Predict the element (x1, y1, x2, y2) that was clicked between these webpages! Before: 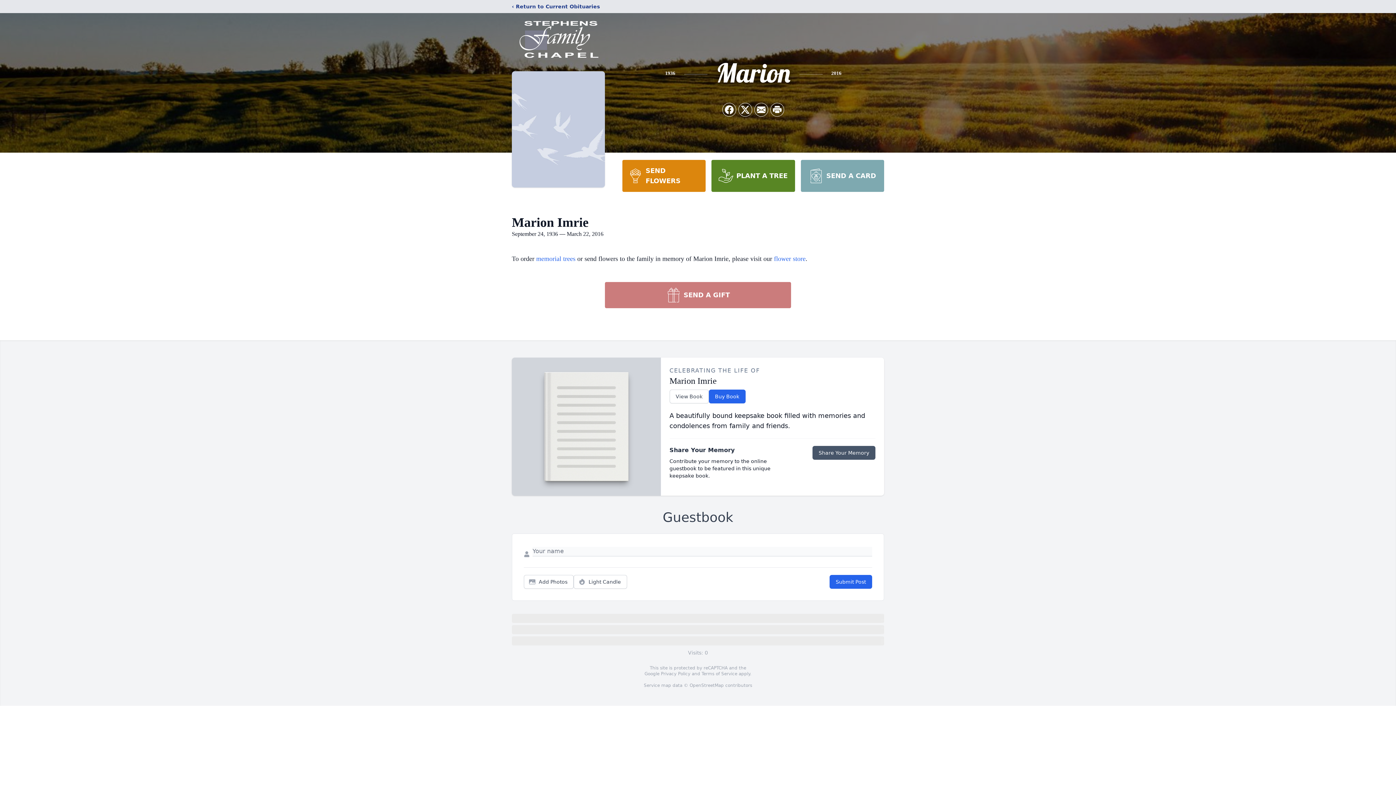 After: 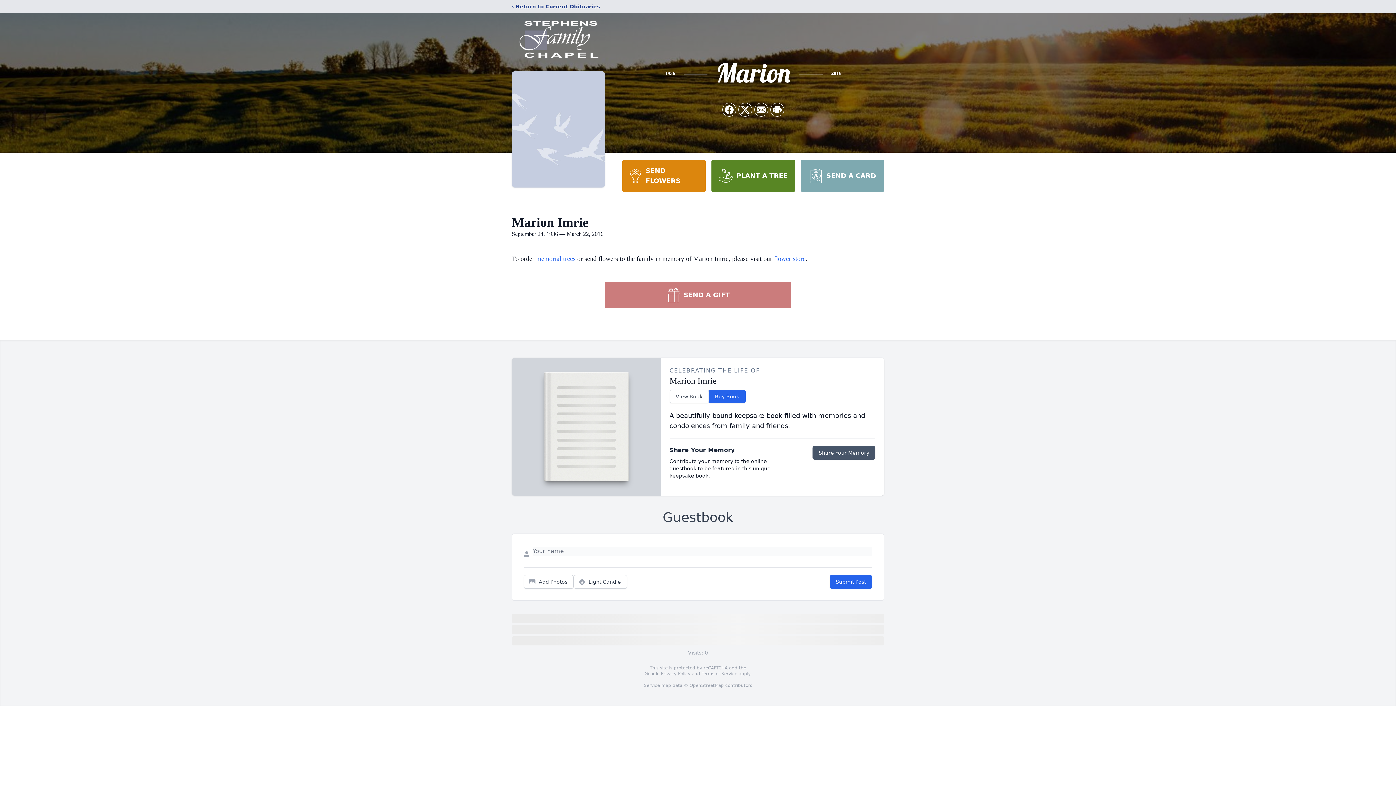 Action: bbox: (661, 671, 690, 676) label: Privacy Policy